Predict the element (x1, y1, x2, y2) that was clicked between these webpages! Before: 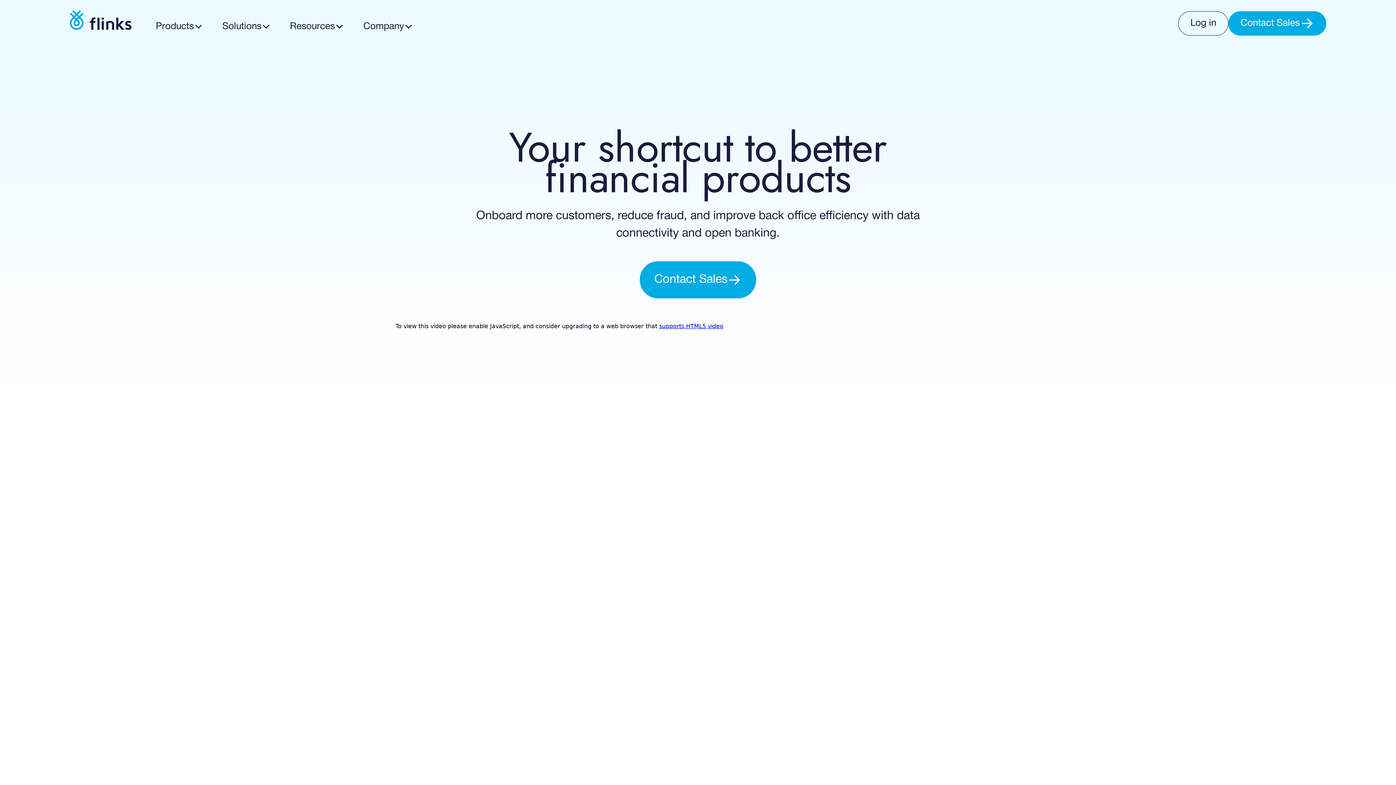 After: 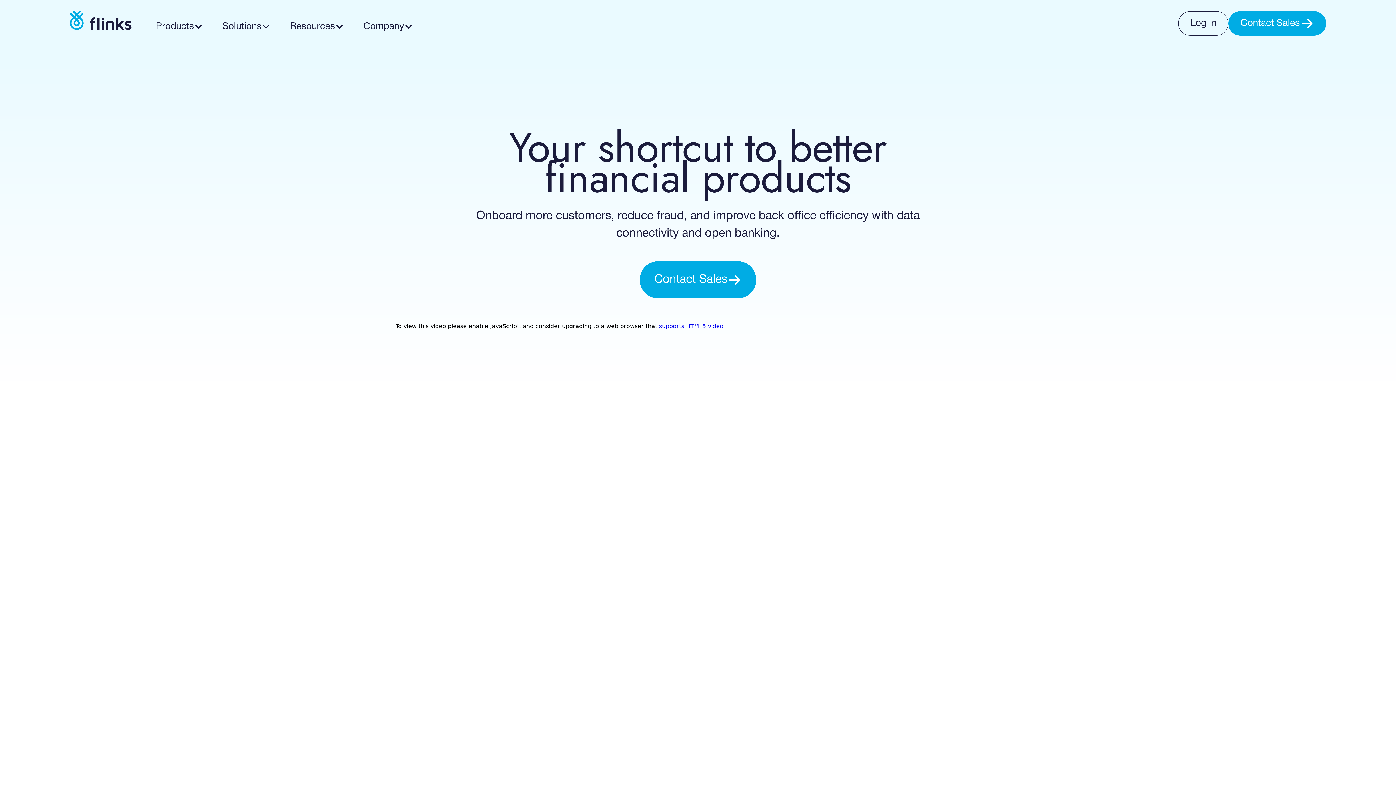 Action: bbox: (69, 10, 132, 30)